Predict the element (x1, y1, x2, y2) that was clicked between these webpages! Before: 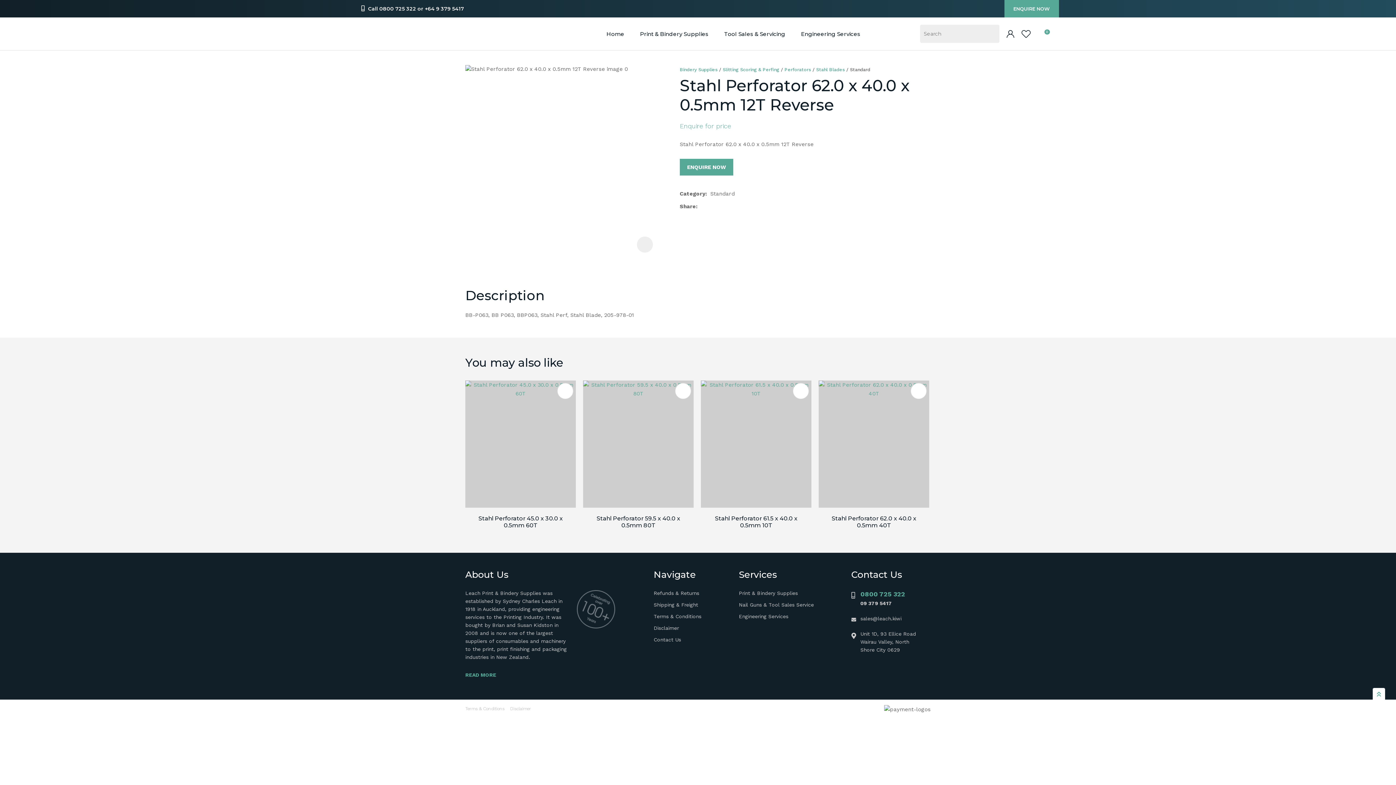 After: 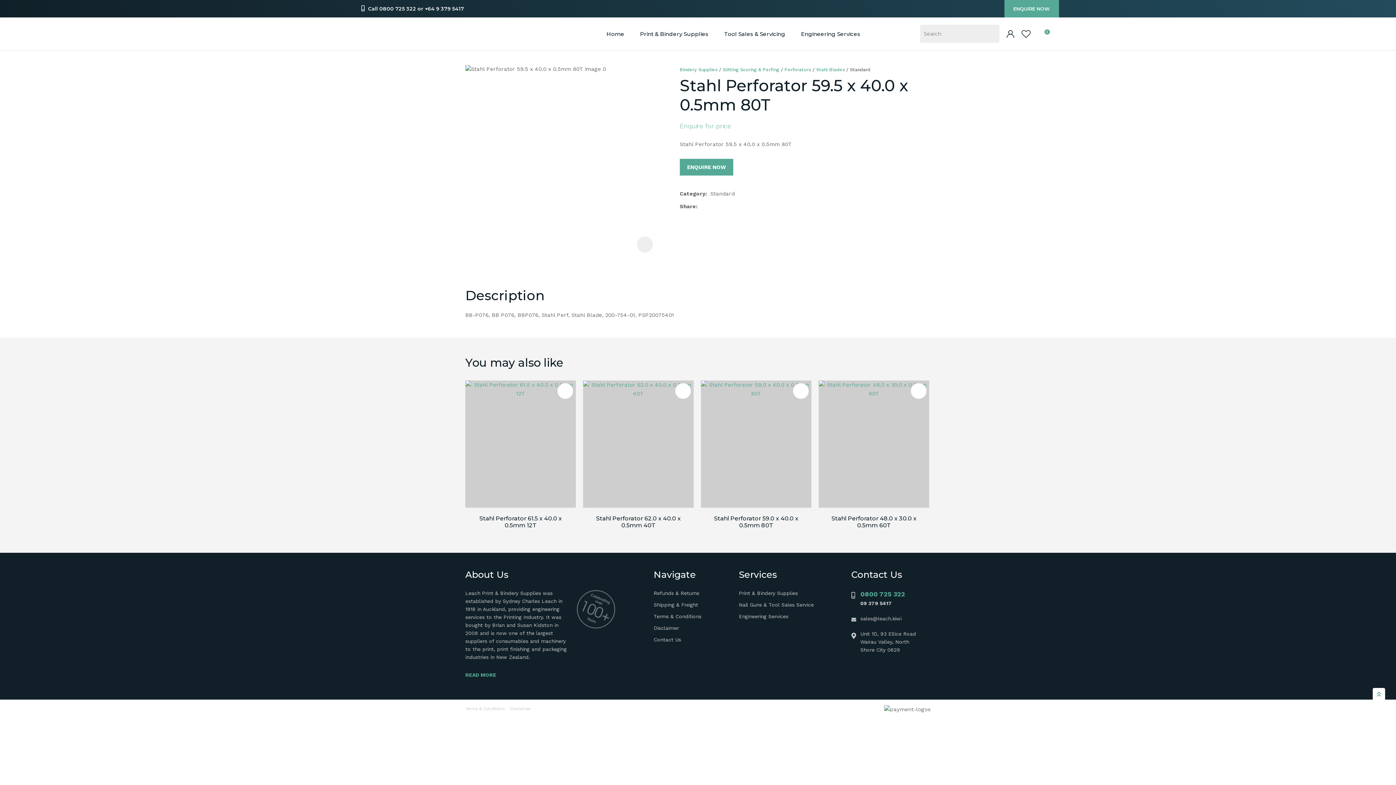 Action: bbox: (583, 380, 693, 507)